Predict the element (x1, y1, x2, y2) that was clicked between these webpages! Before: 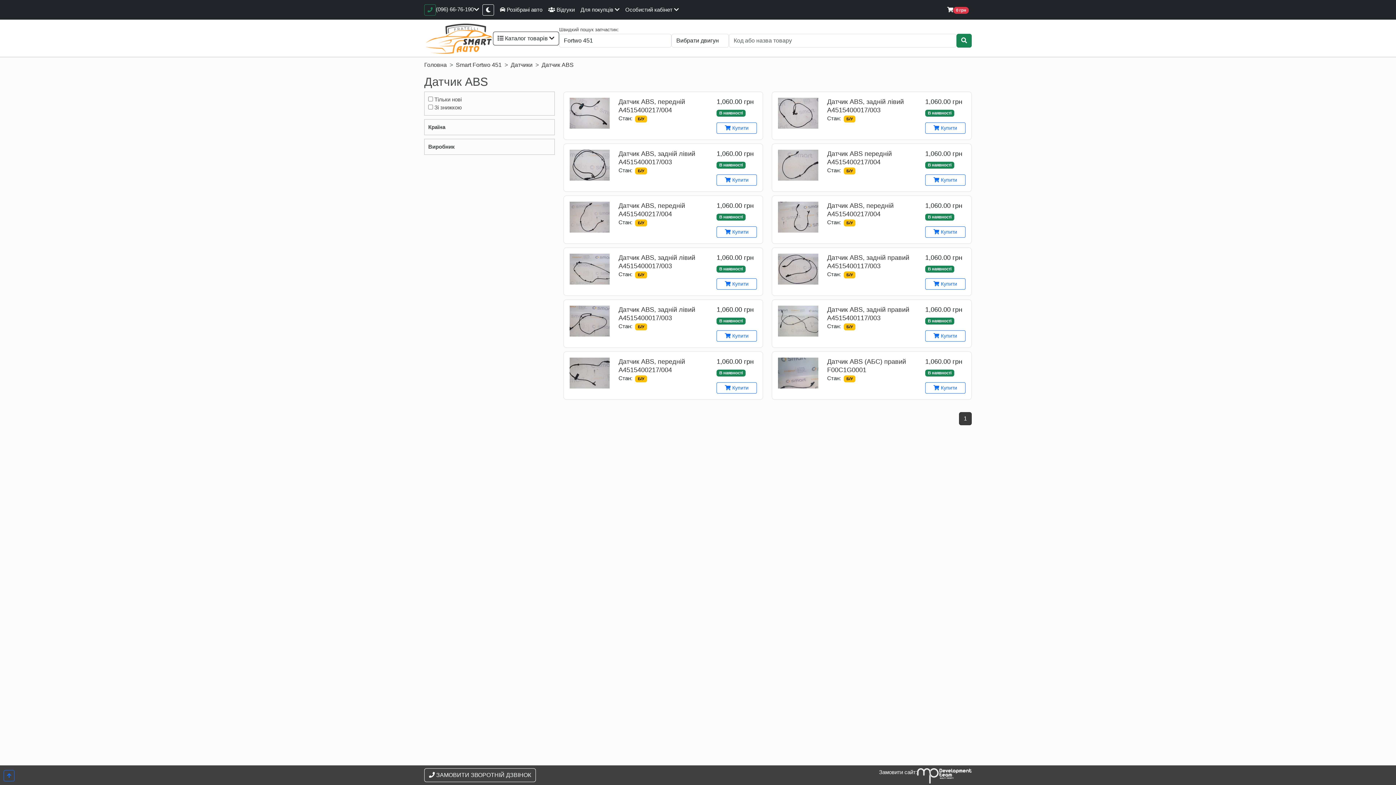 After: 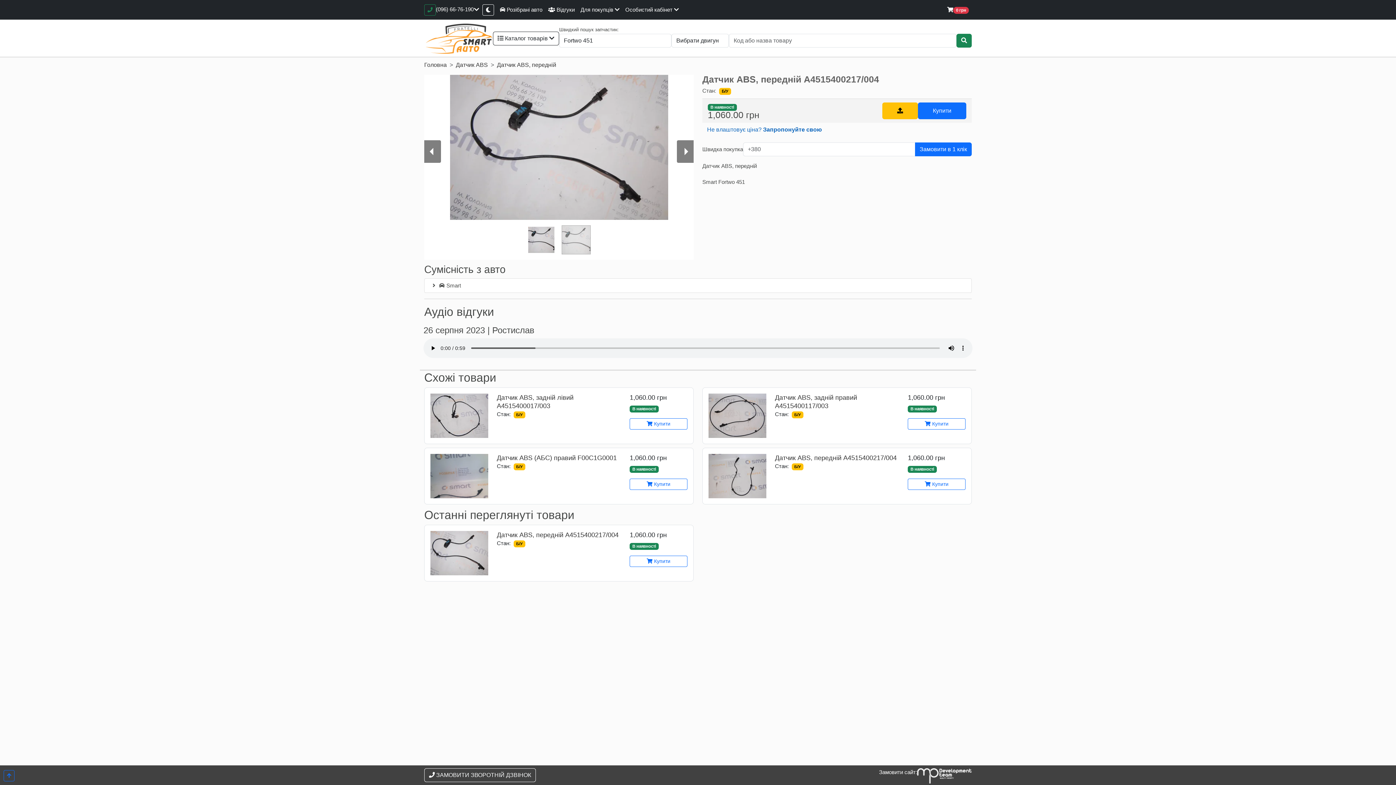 Action: bbox: (569, 109, 609, 115)